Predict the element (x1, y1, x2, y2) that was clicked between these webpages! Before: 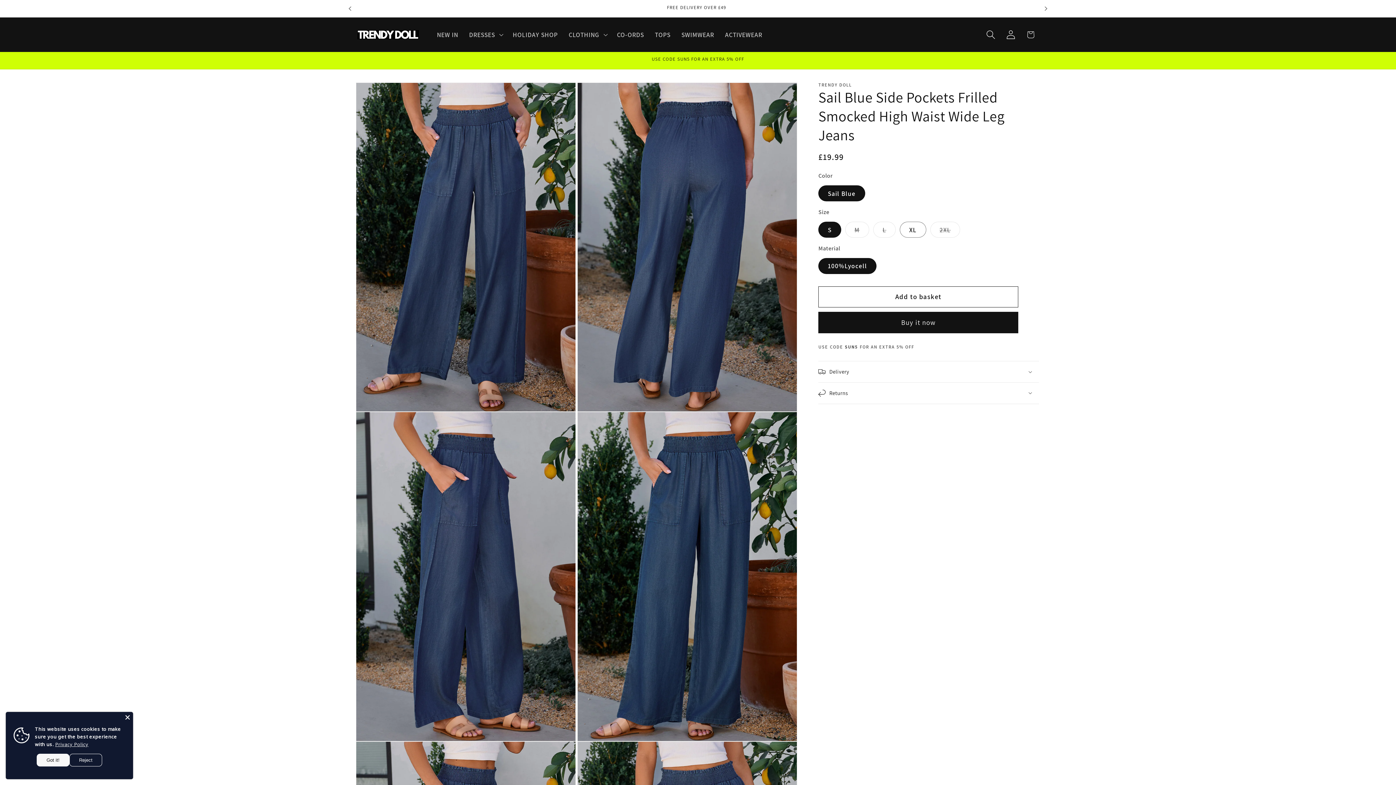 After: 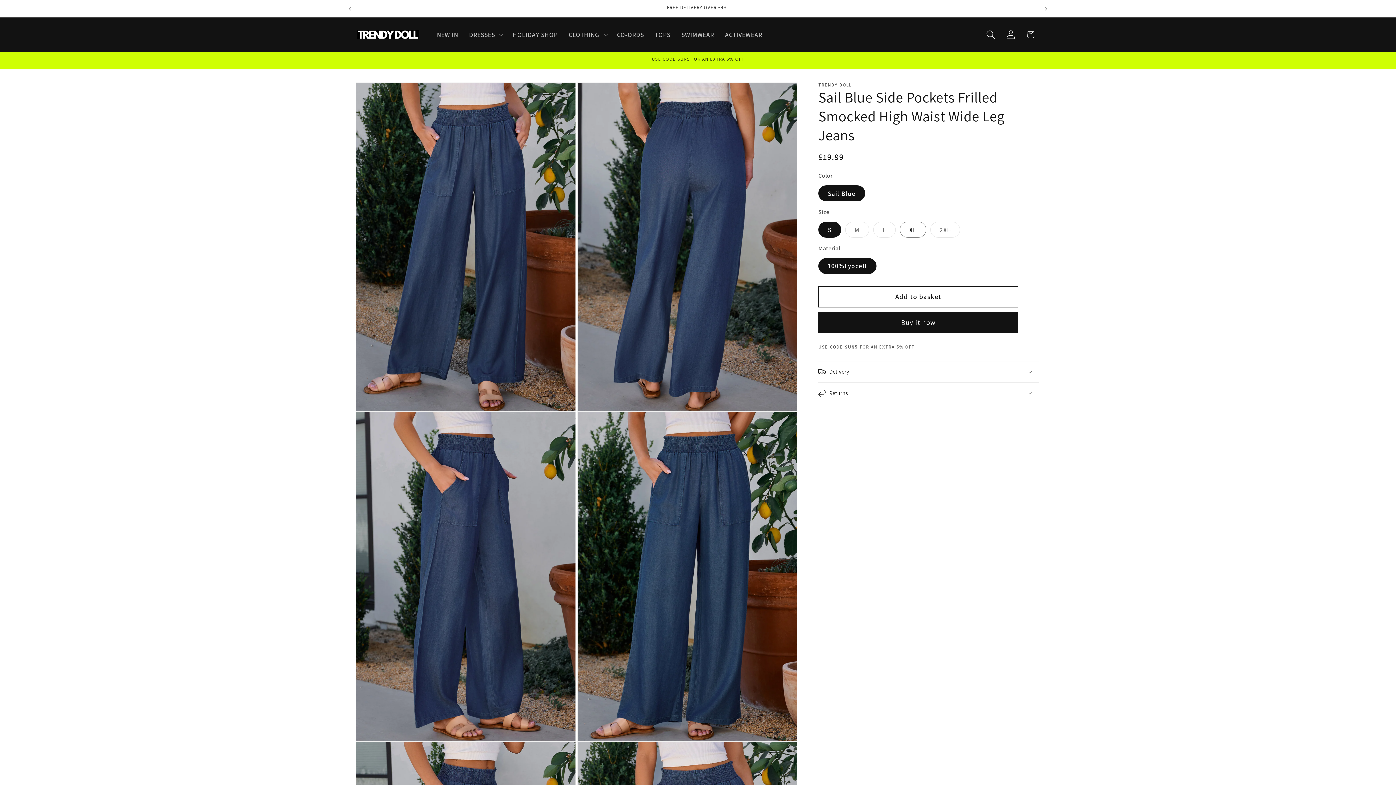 Action: bbox: (124, 714, 131, 721) label: Close